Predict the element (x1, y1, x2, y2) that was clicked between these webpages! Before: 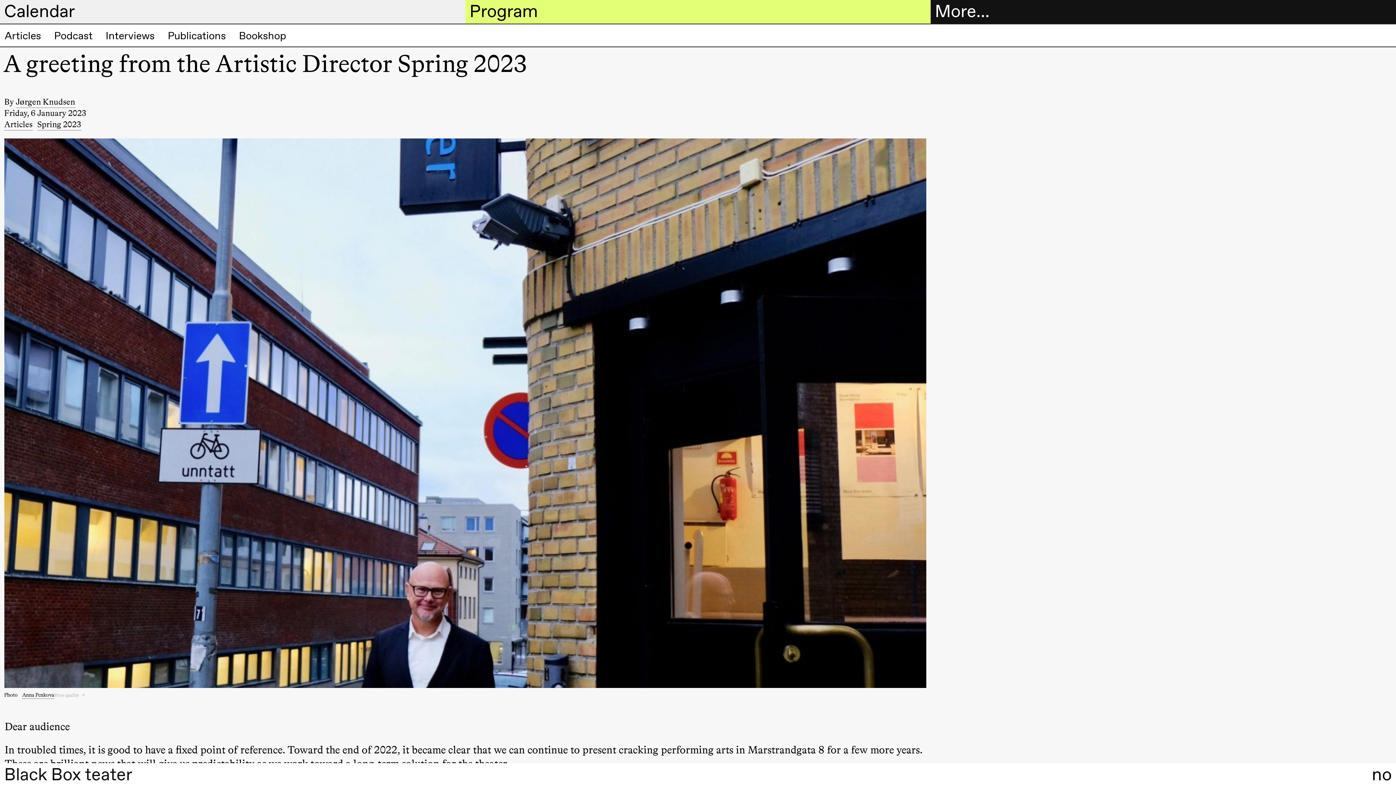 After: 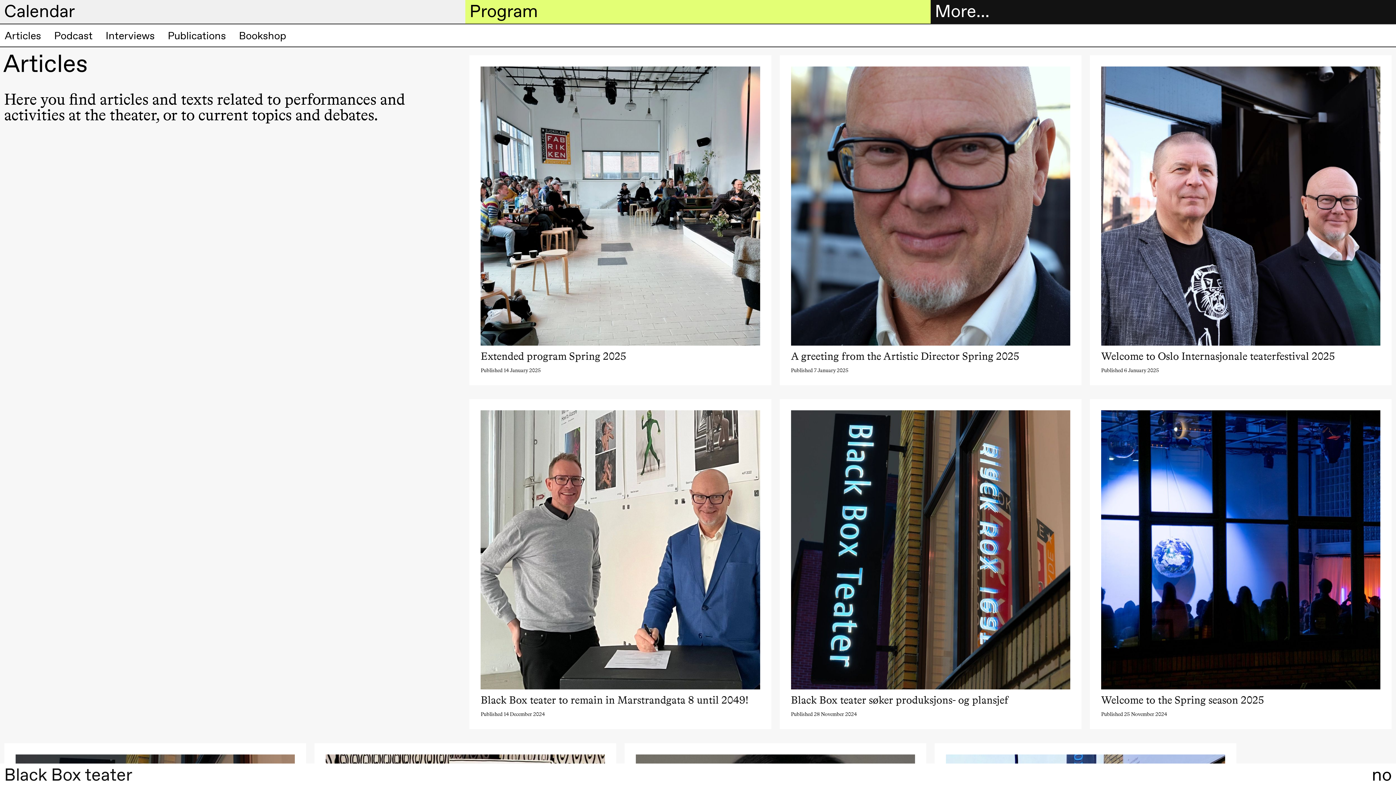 Action: label: Articles bbox: (4, 28, 41, 42)